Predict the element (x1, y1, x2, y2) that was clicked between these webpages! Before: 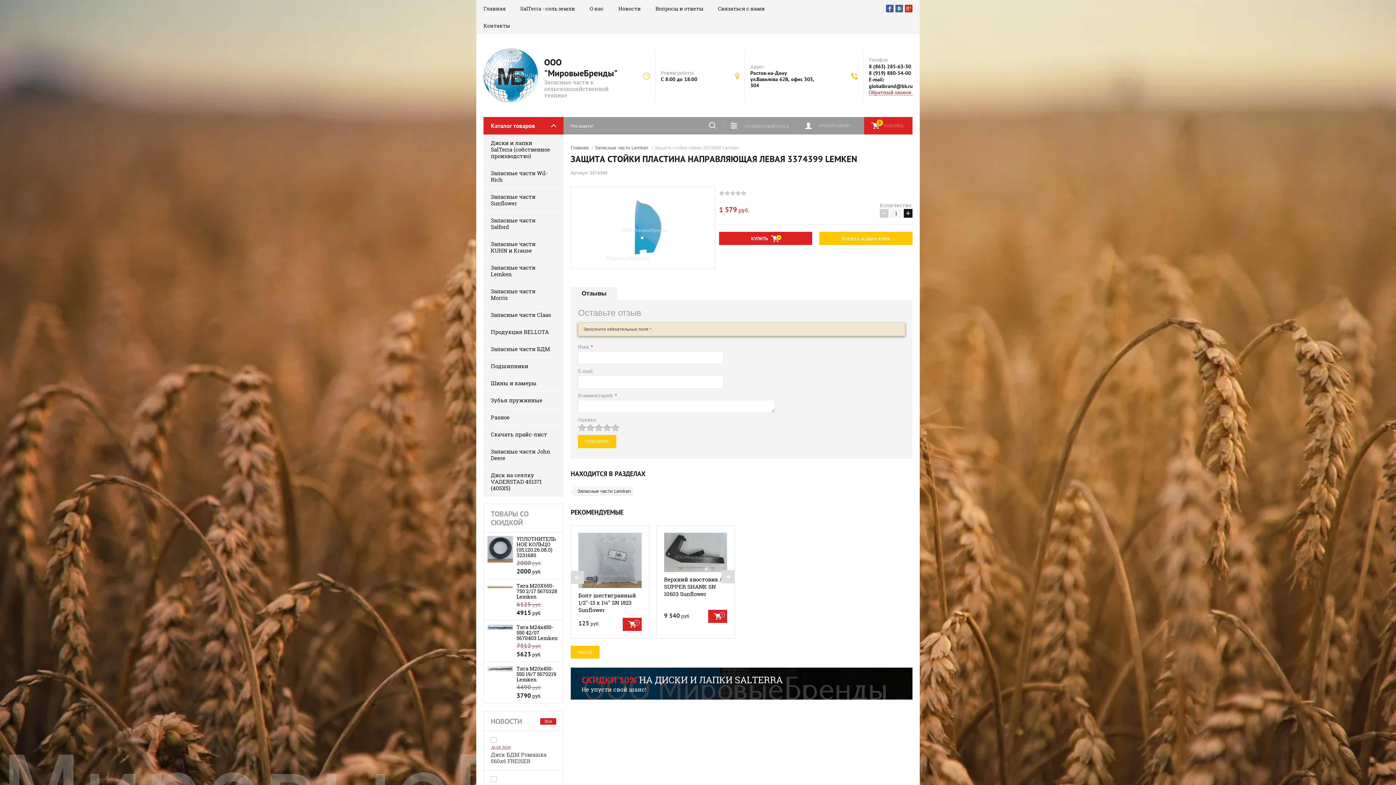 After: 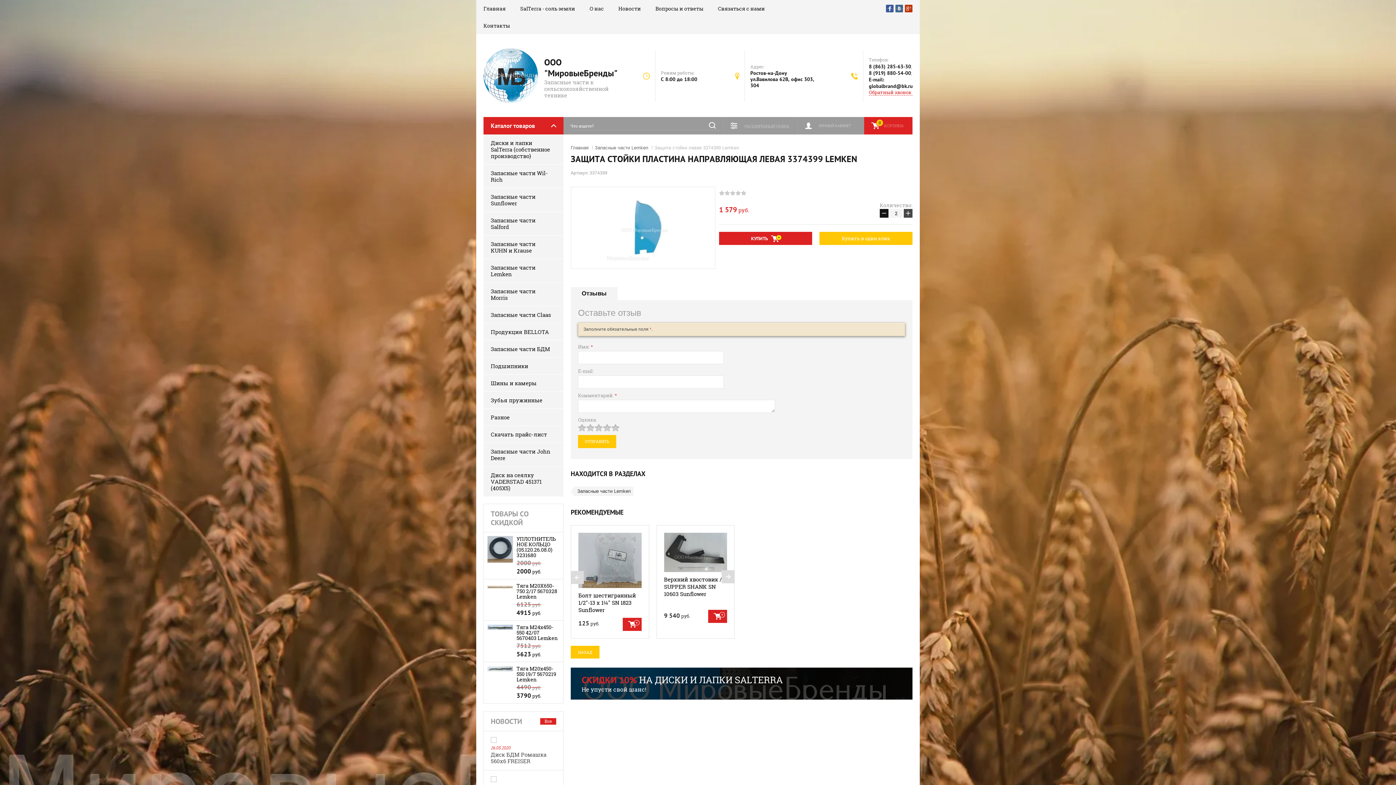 Action: label: + bbox: (904, 209, 912, 217)